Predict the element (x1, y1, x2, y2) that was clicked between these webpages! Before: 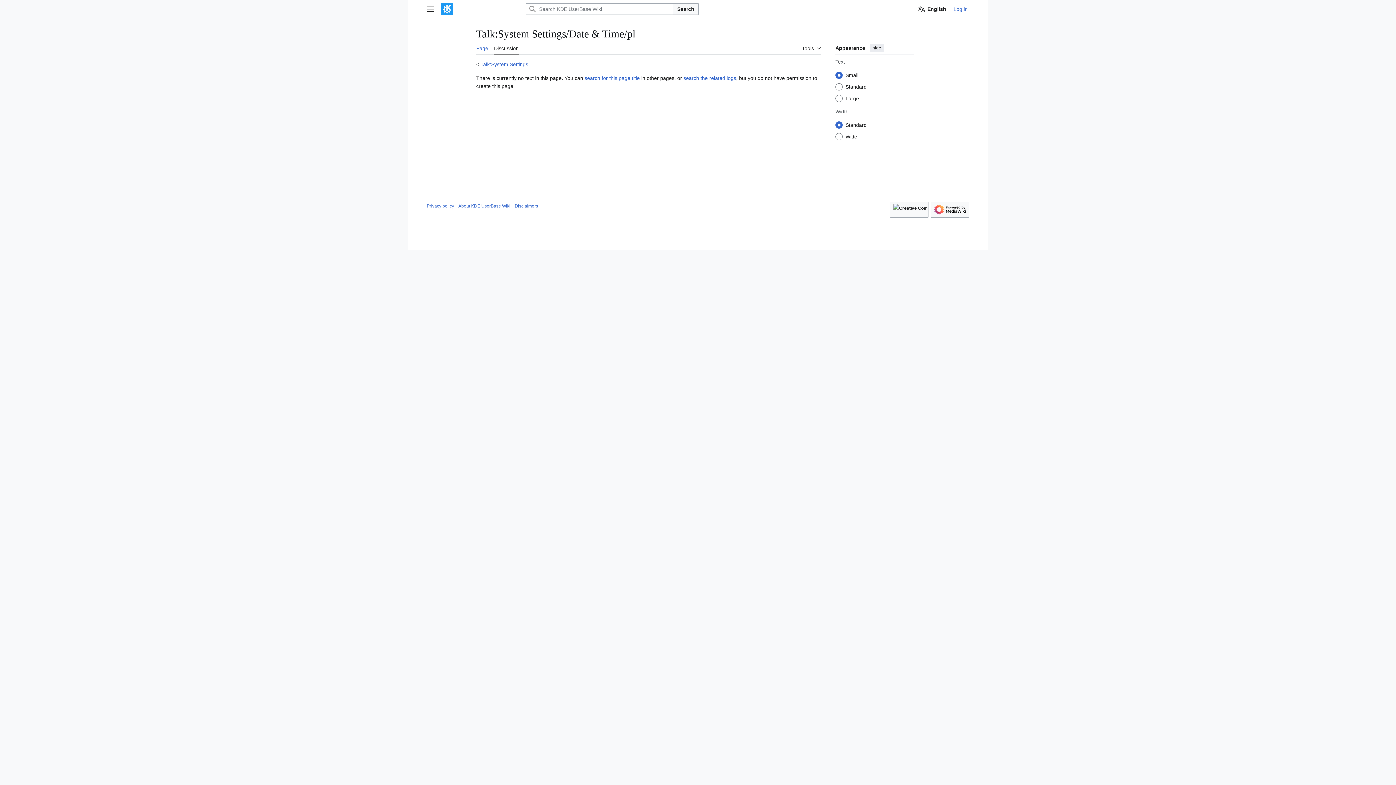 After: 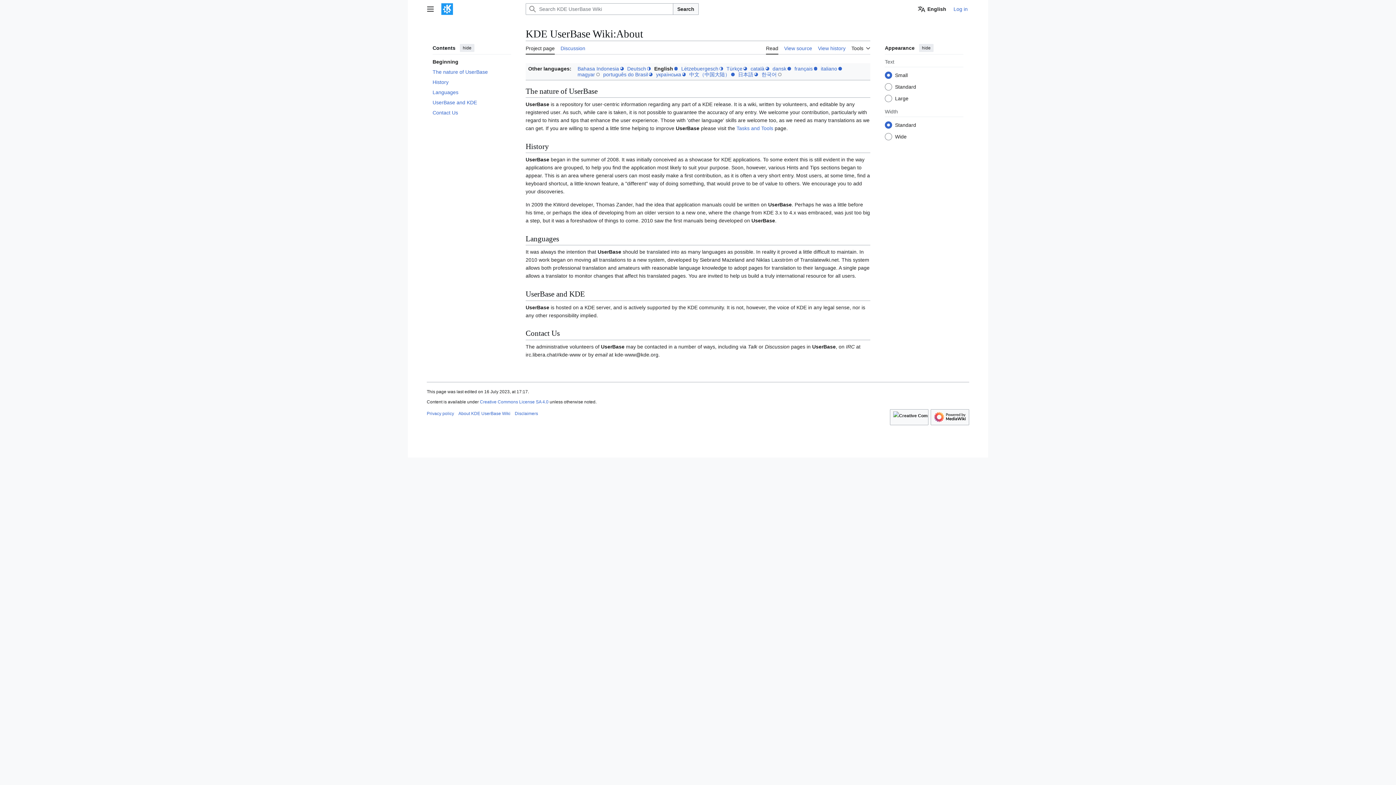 Action: bbox: (458, 203, 510, 208) label: About KDE UserBase Wiki